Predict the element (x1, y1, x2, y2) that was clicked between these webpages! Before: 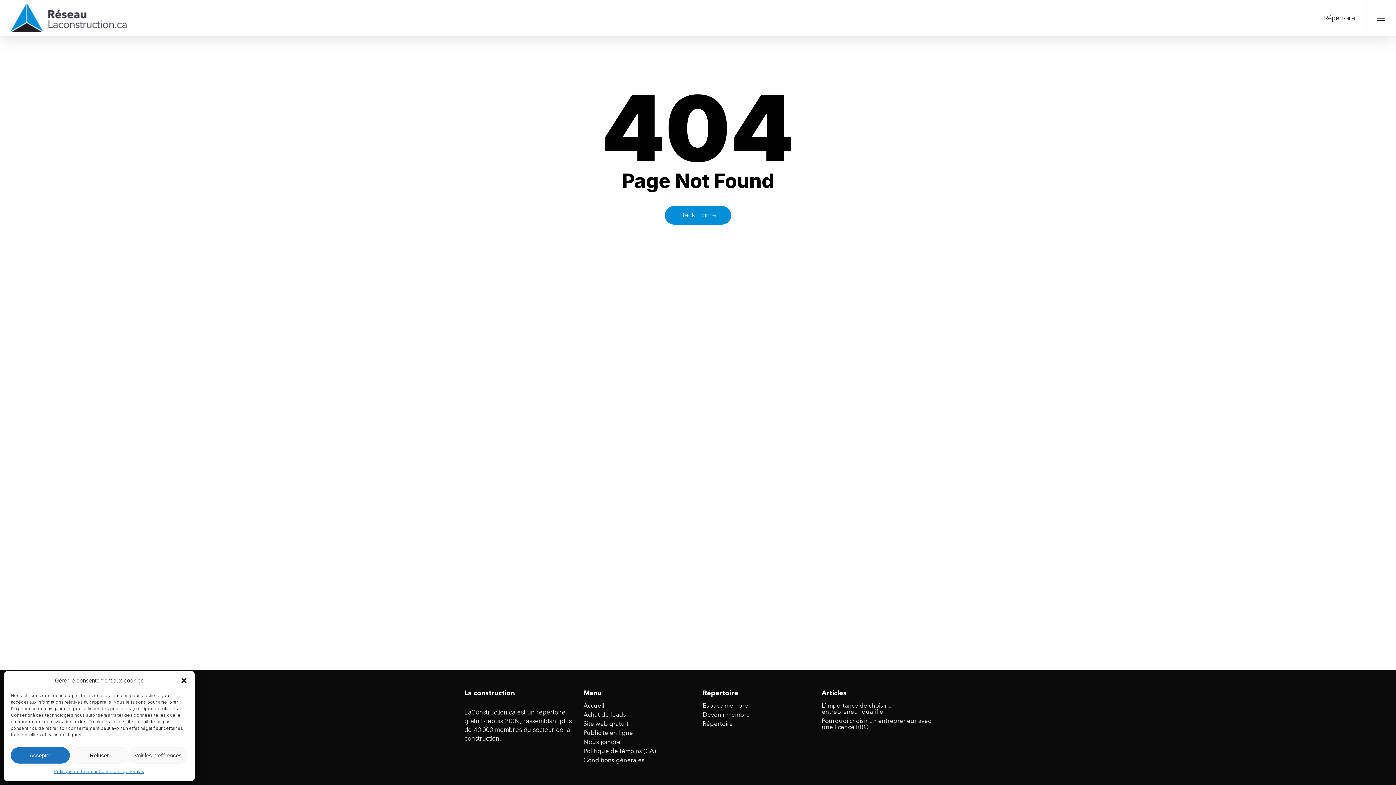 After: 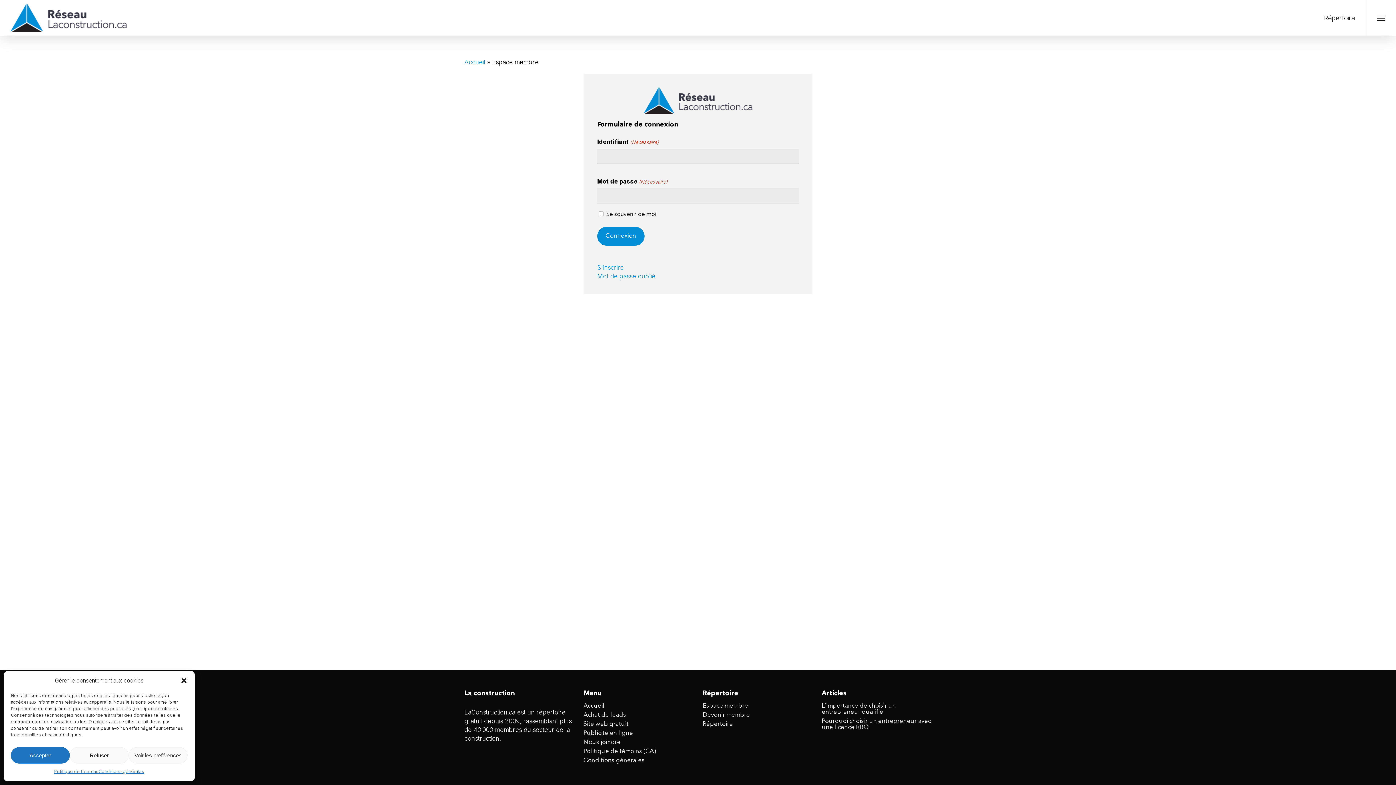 Action: bbox: (702, 703, 812, 709) label: Espace membre